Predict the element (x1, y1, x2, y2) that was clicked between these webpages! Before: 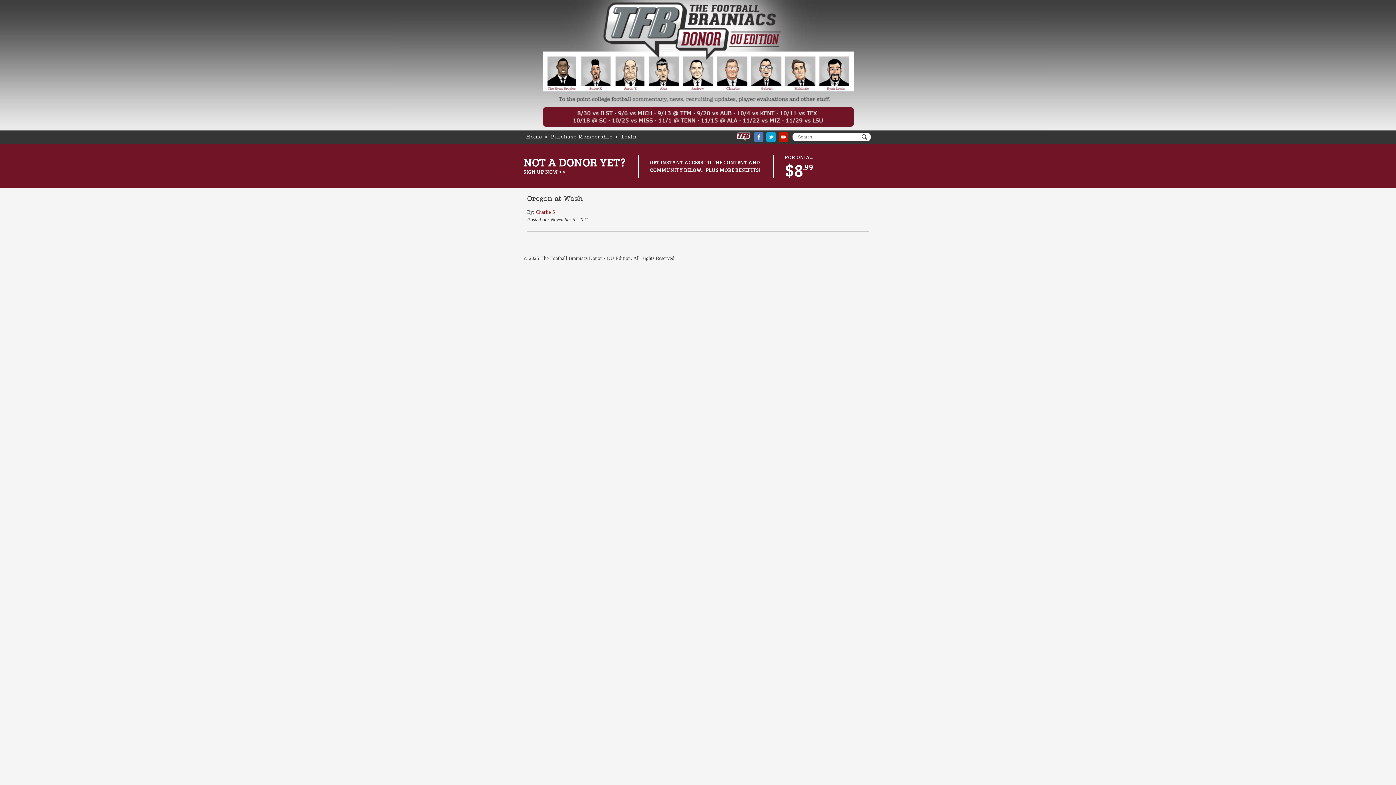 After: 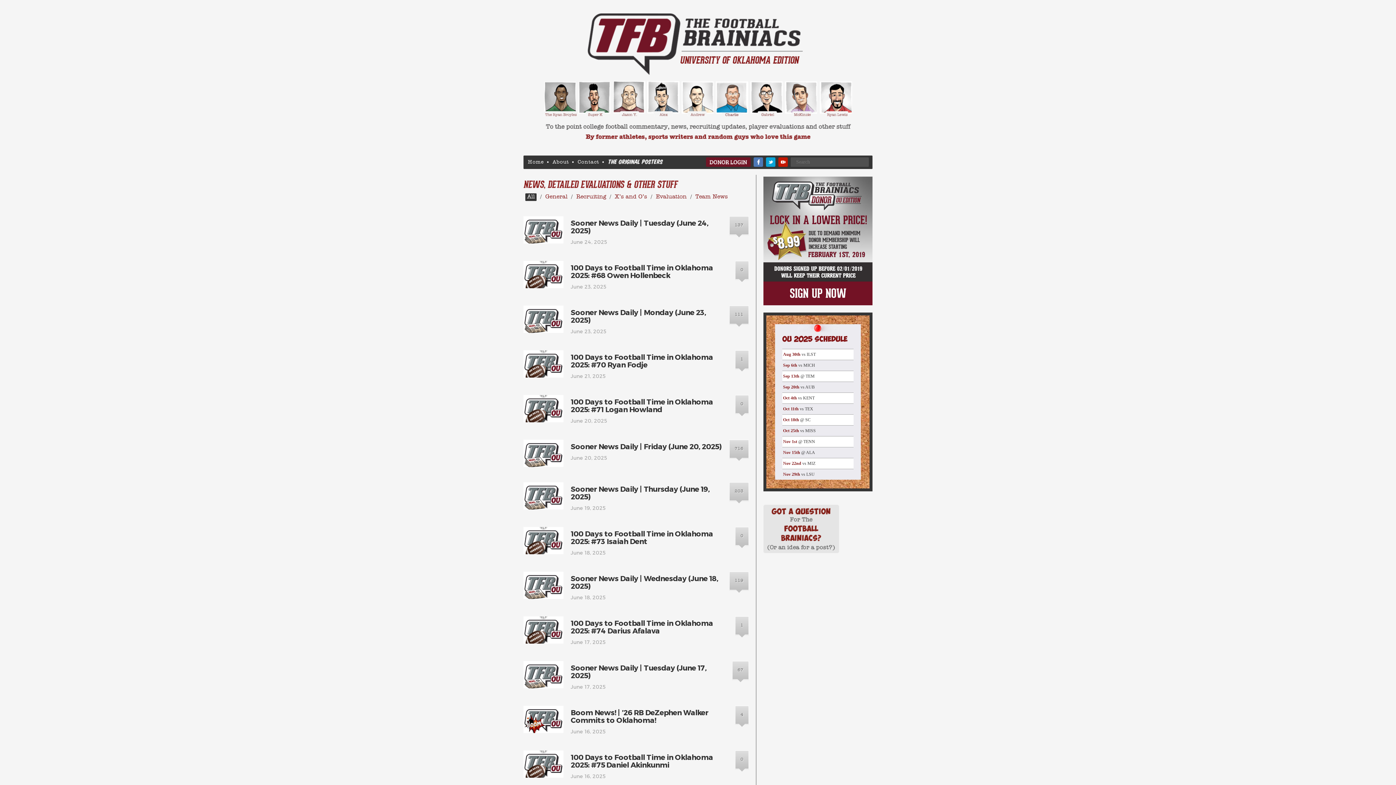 Action: bbox: (736, 134, 751, 139)